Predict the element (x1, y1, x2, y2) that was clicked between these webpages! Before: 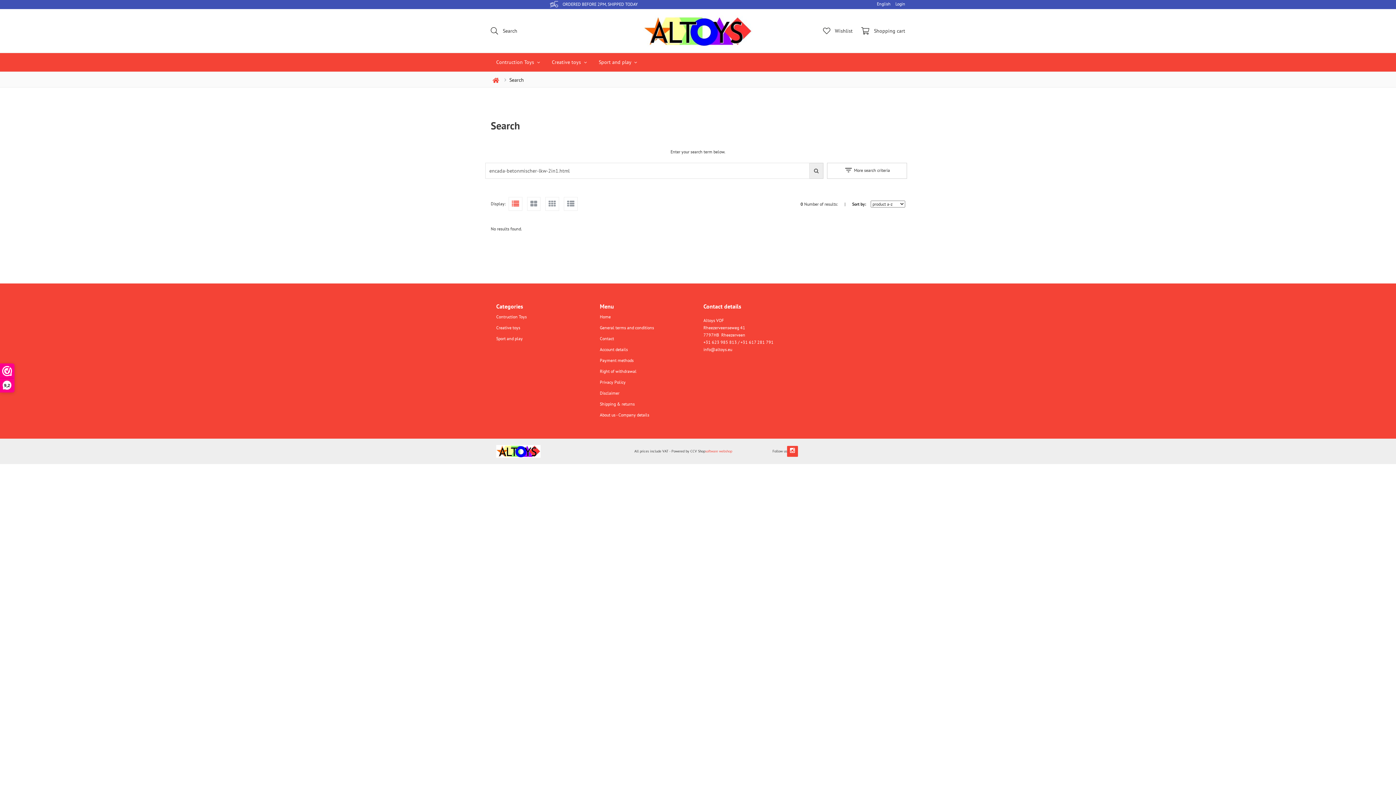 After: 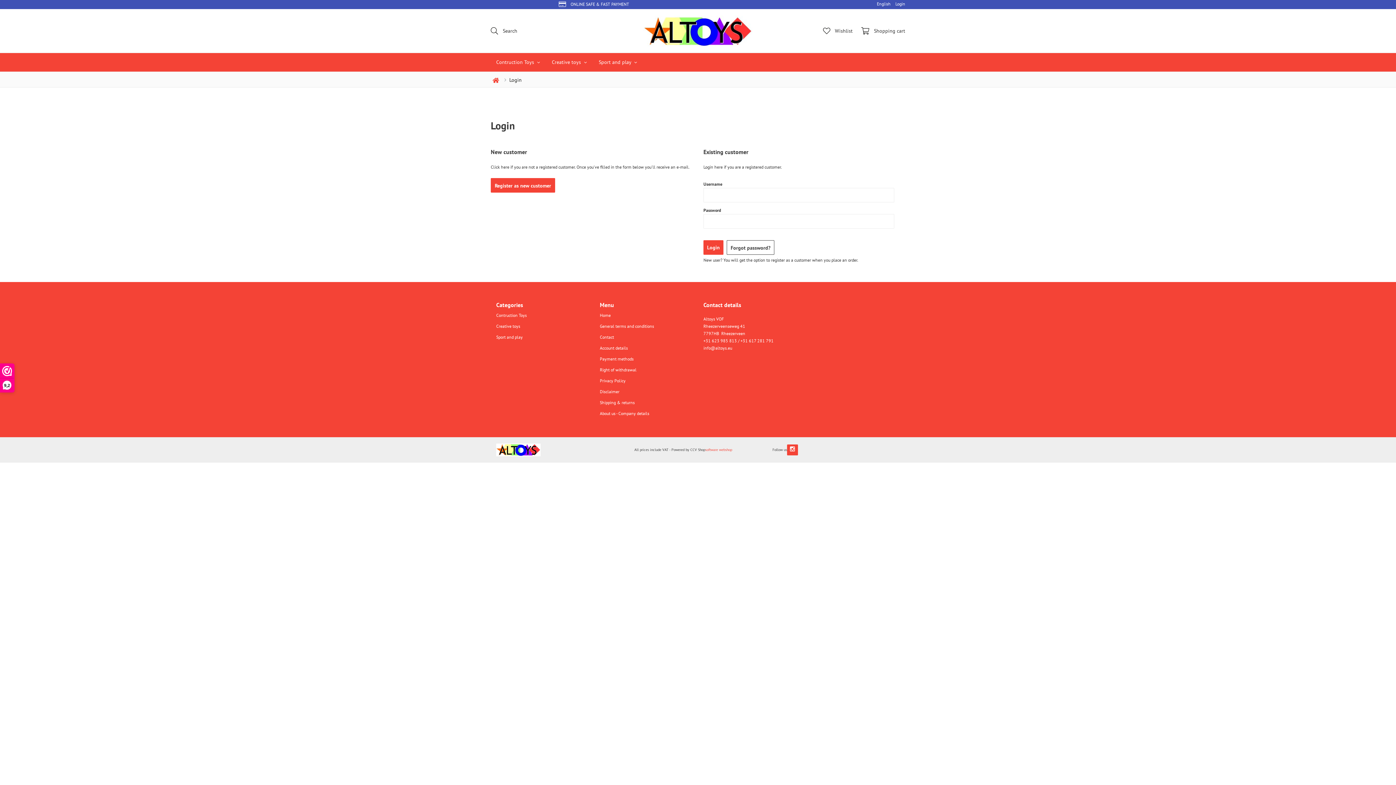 Action: bbox: (600, 346, 628, 352) label: Account details